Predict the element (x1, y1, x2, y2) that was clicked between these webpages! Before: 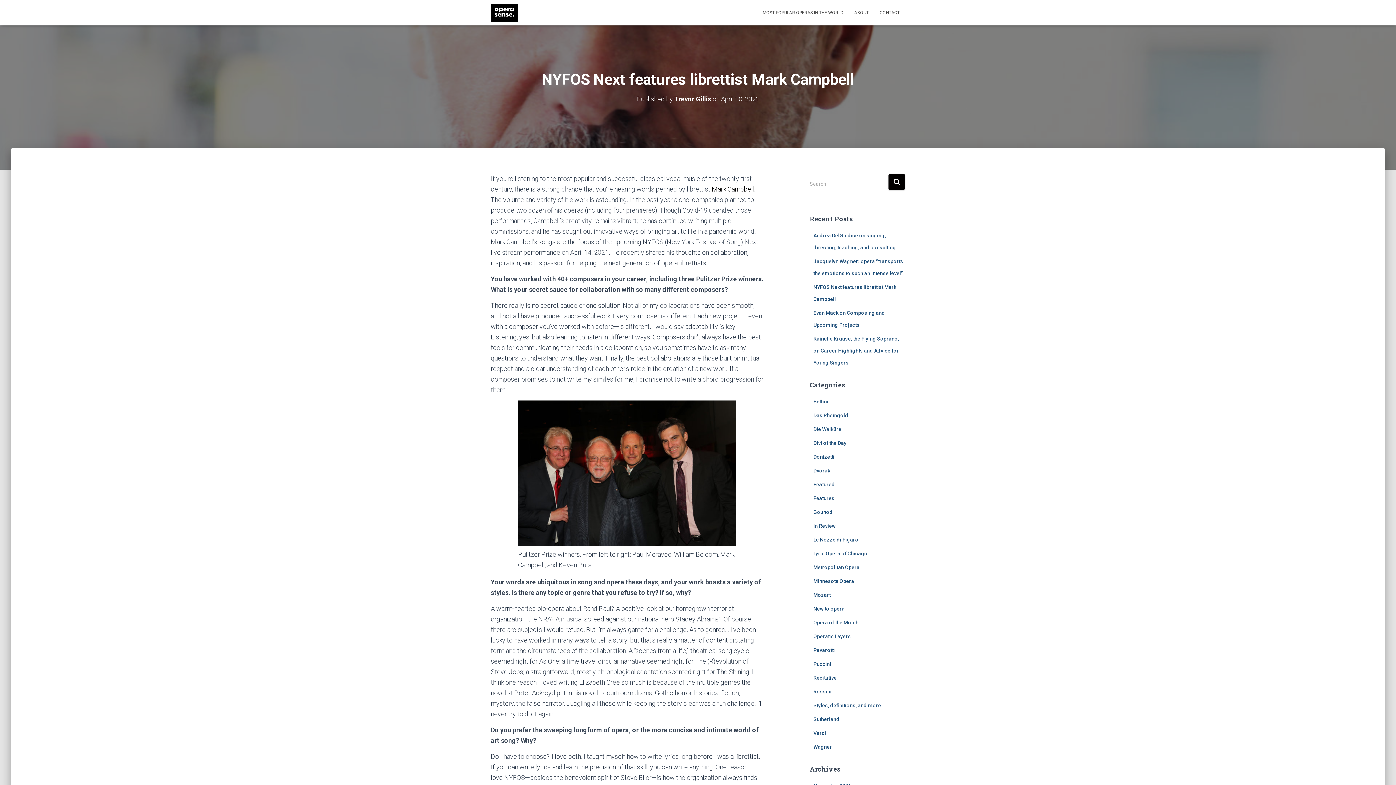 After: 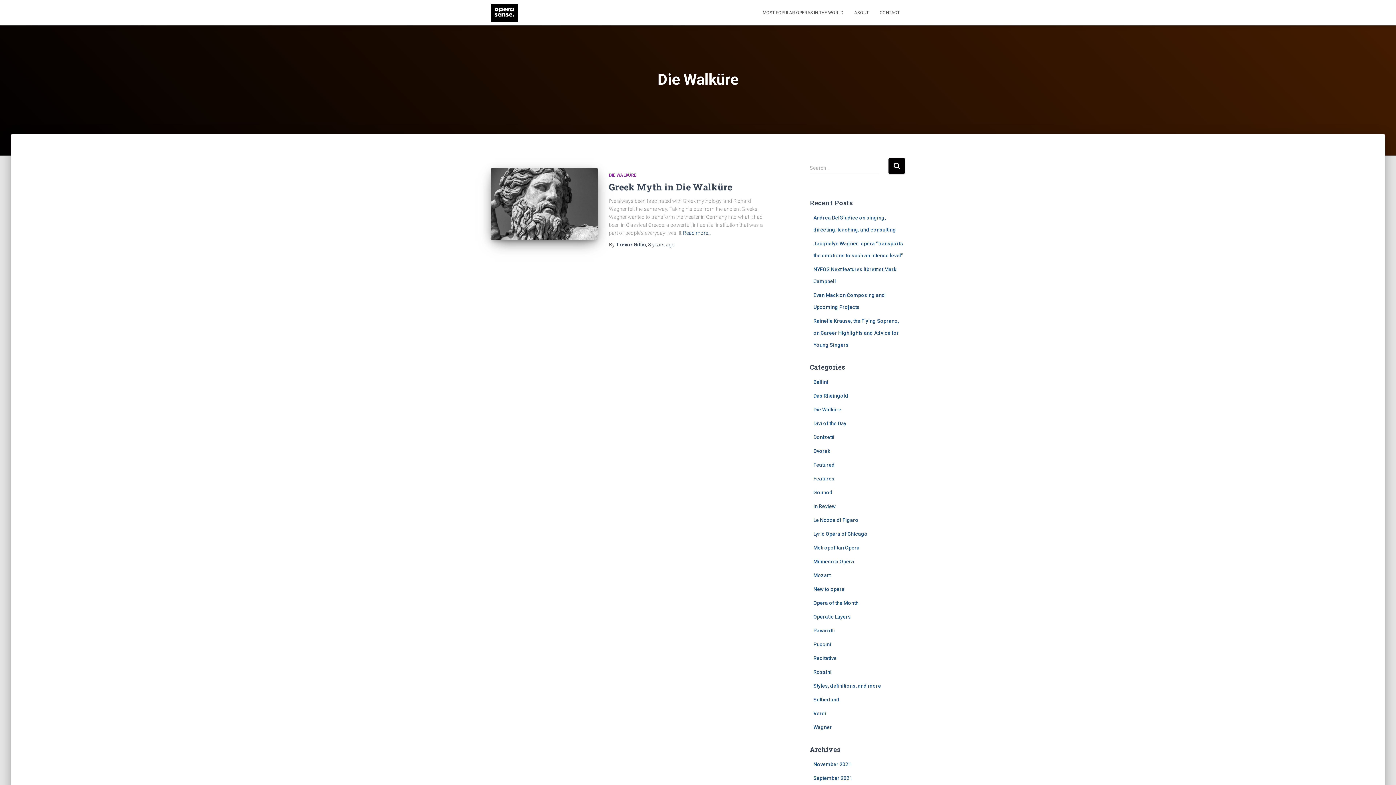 Action: bbox: (813, 426, 841, 432) label: Die Walküre